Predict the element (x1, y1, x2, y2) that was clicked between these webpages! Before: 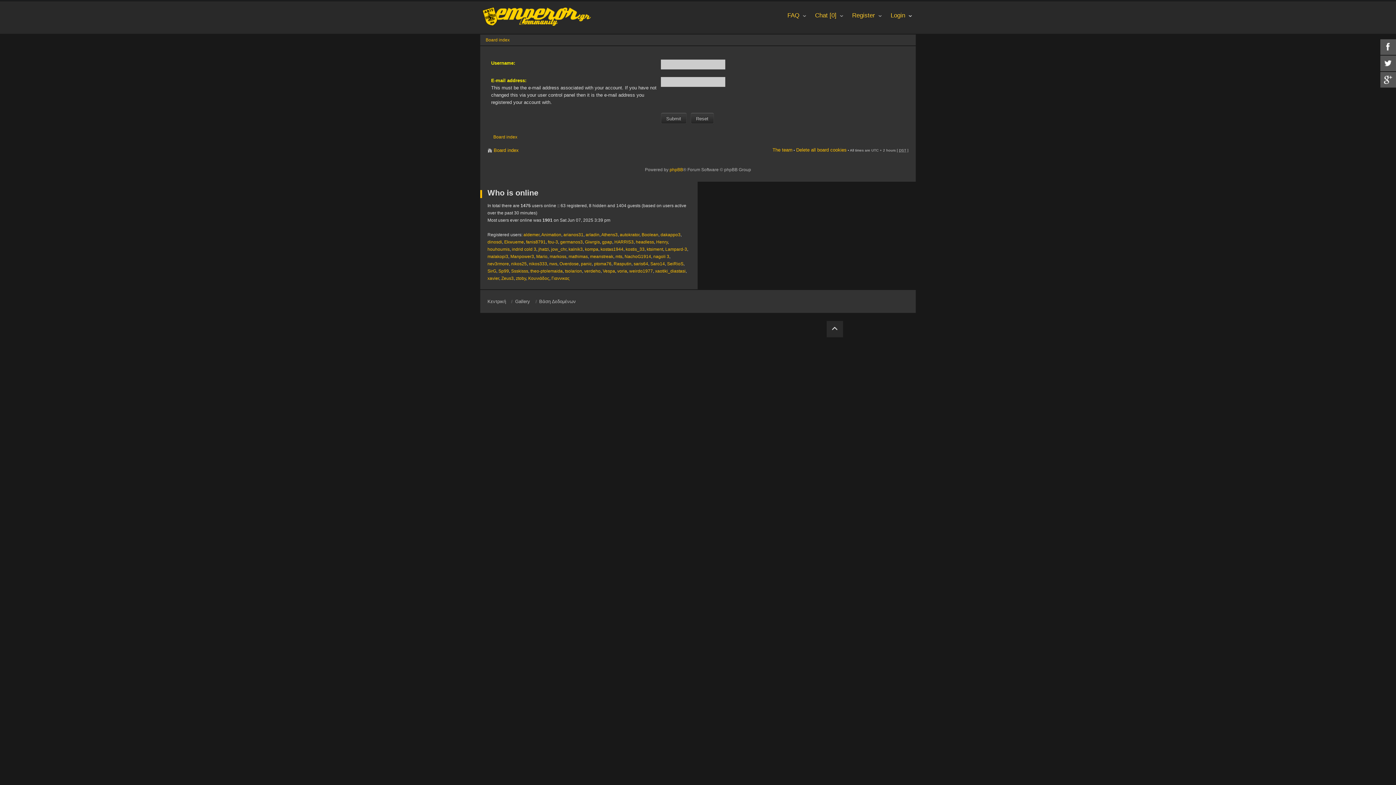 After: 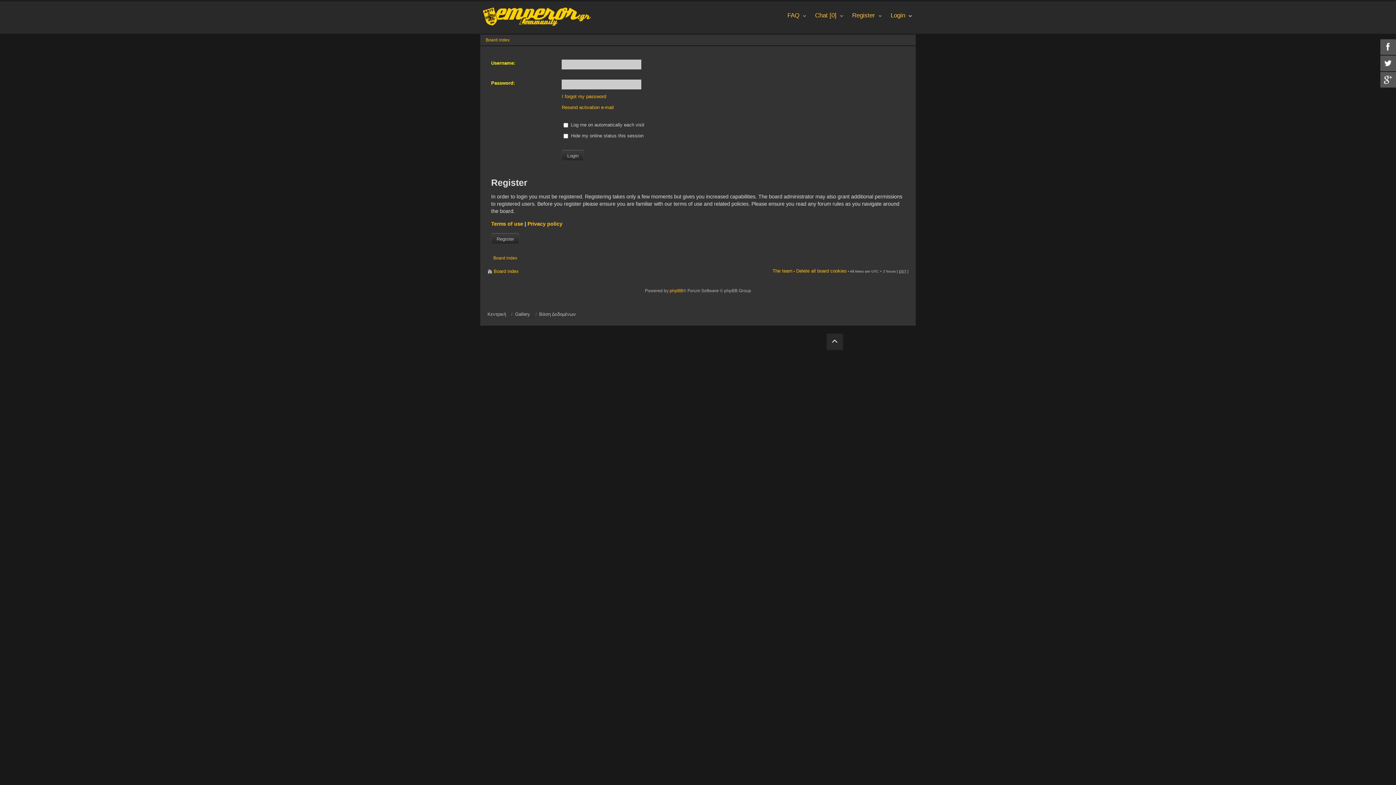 Action: label: nikos333 bbox: (529, 261, 547, 266)